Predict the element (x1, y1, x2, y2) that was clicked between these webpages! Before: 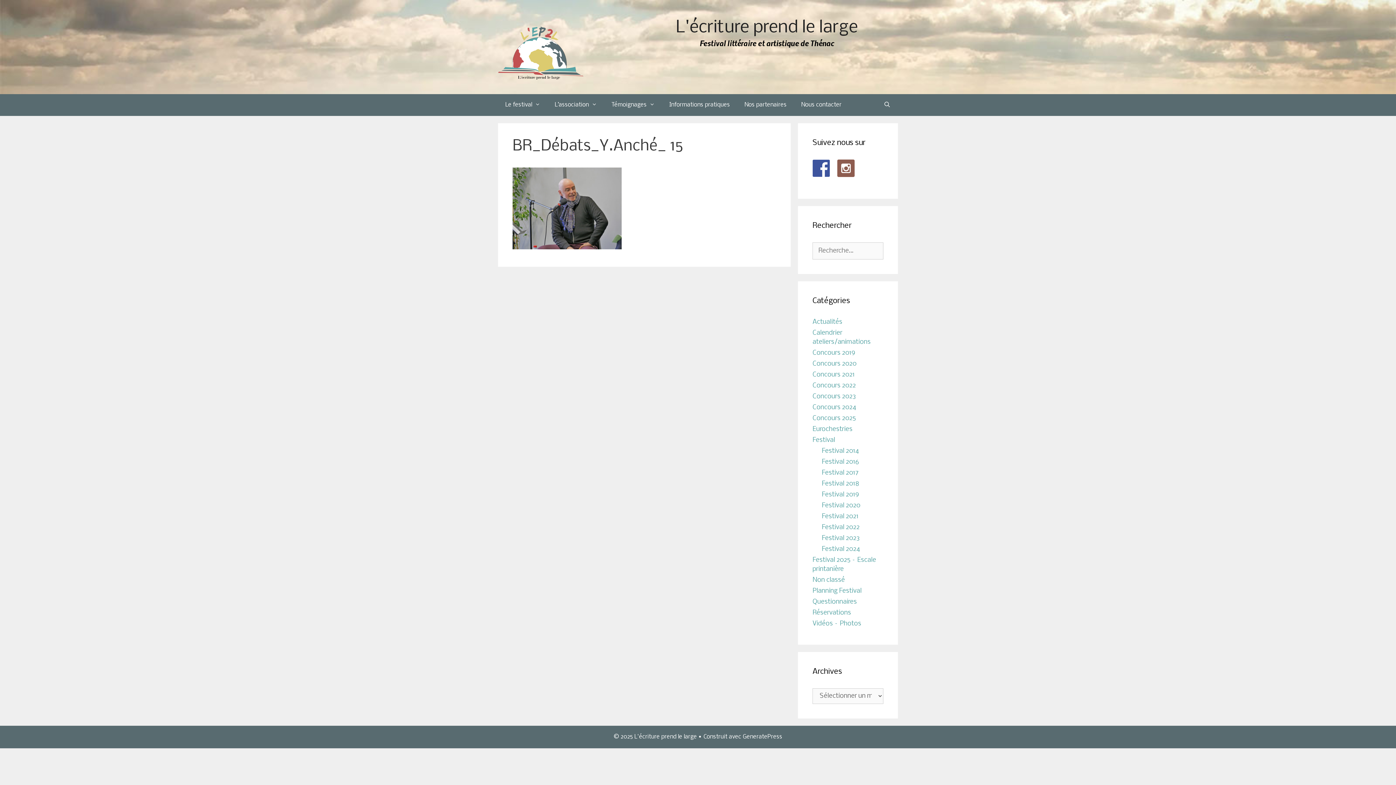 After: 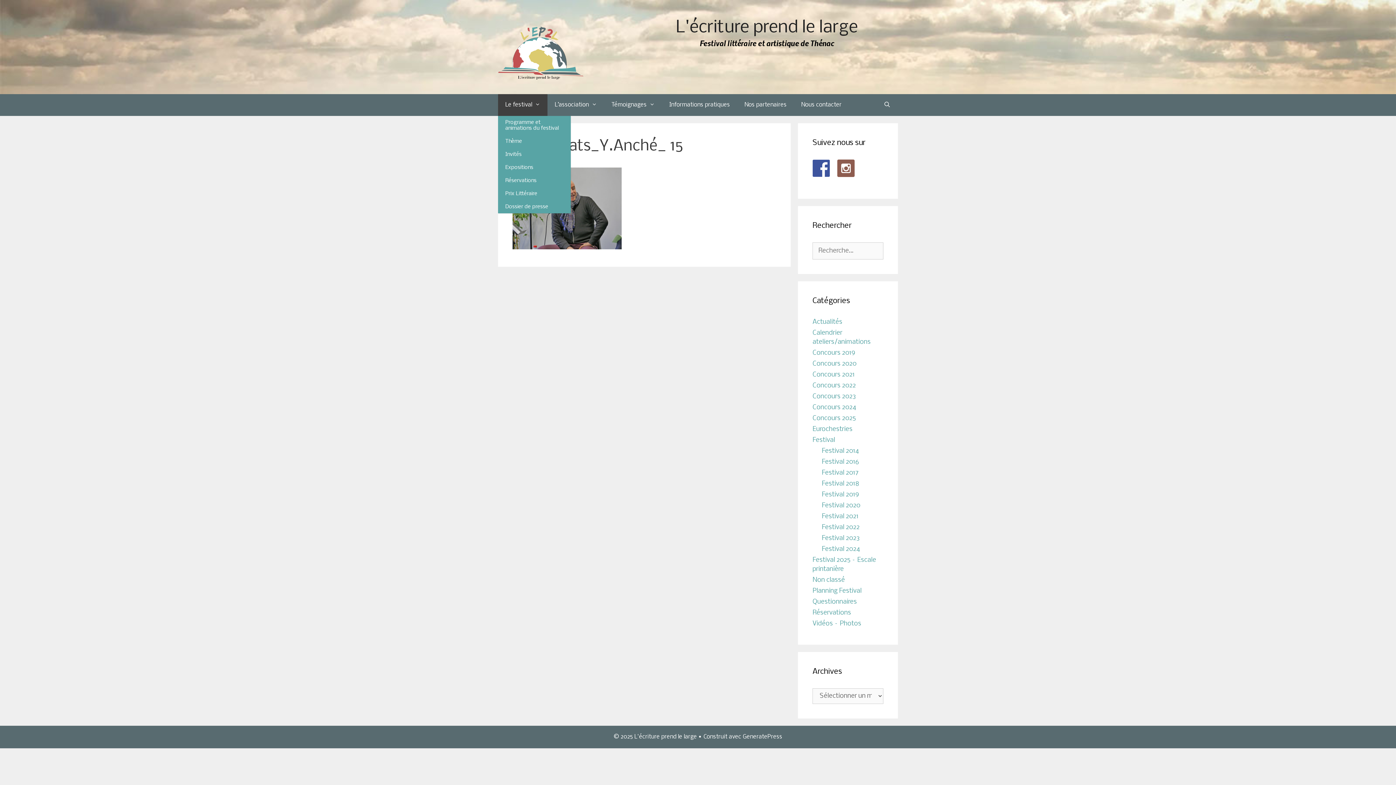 Action: label: Le festival bbox: (498, 94, 547, 115)